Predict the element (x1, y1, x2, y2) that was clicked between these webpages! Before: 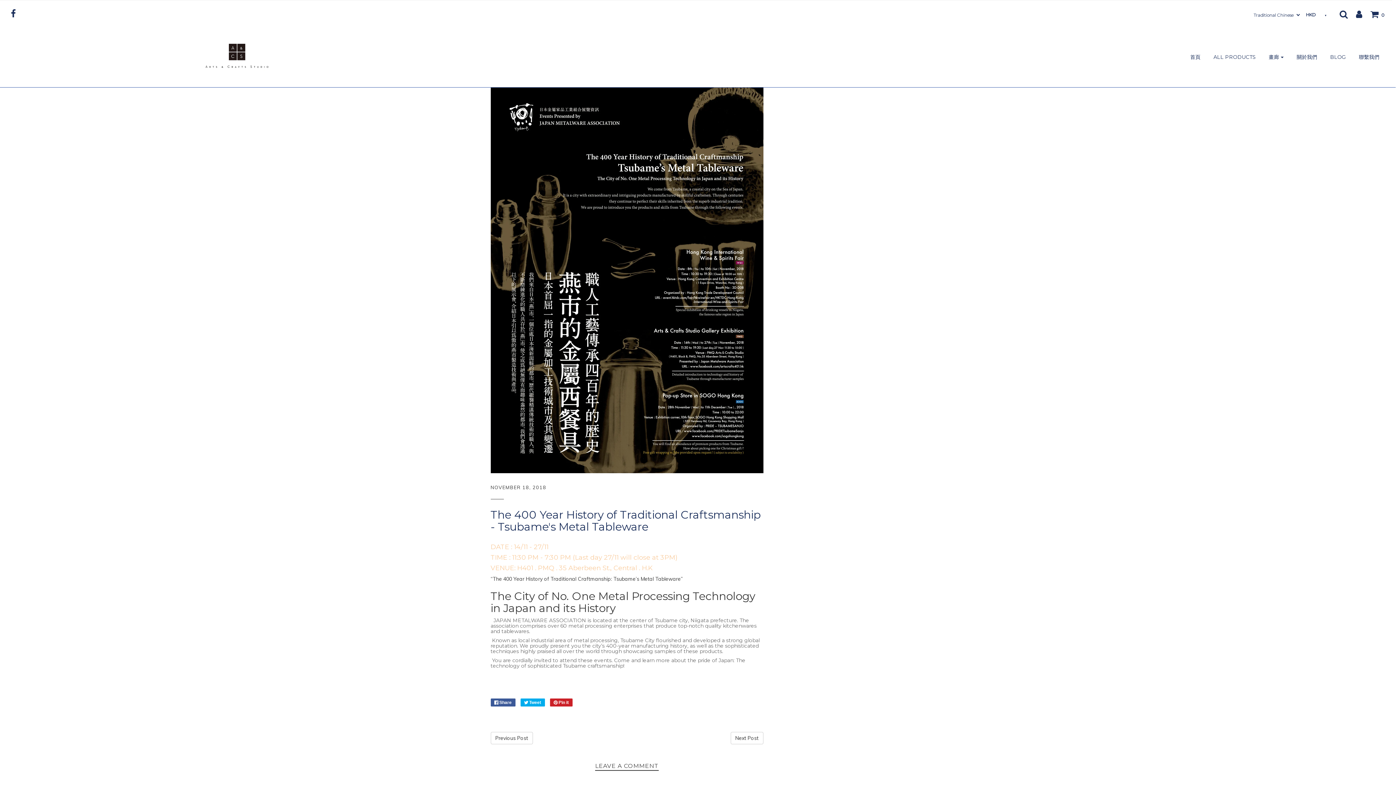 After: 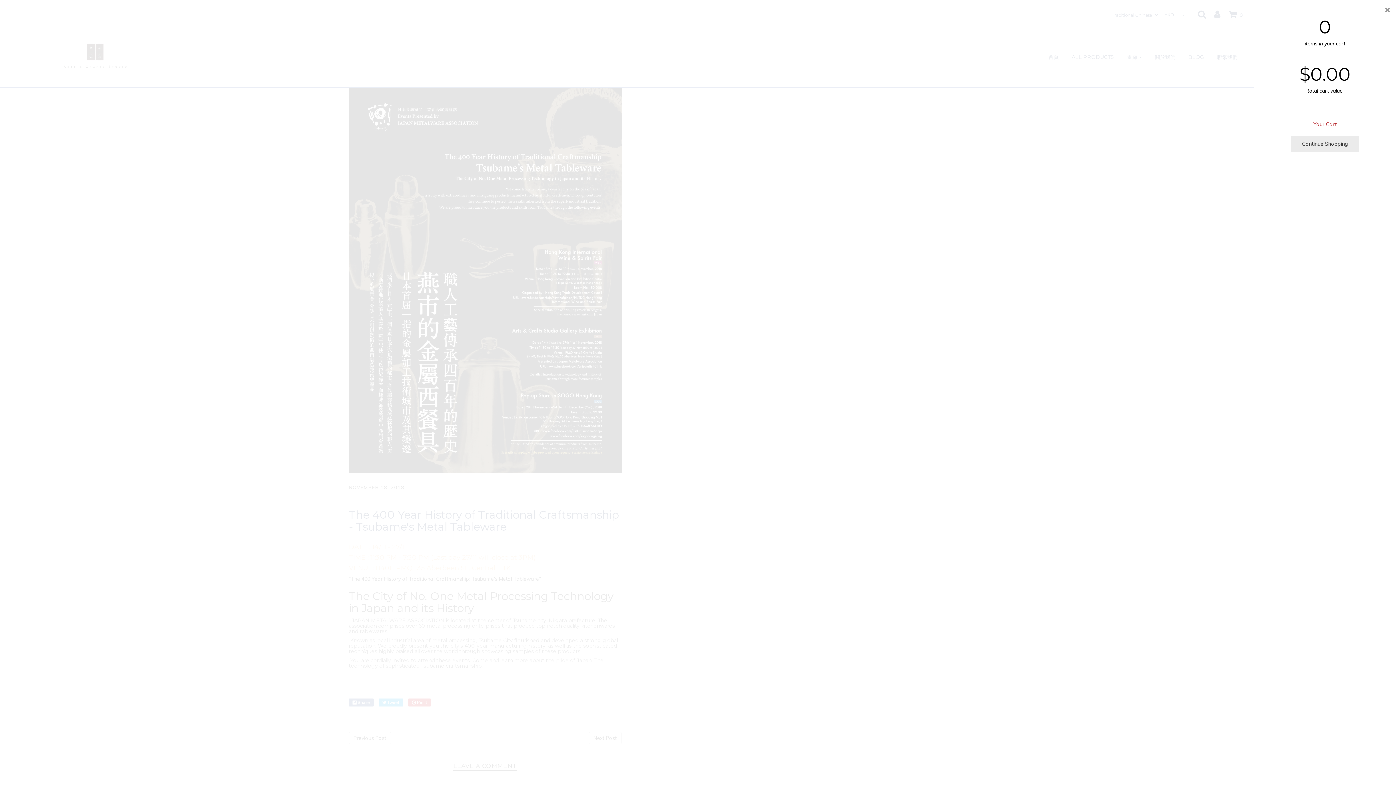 Action: label:  0 bbox: (1363, 9, 1385, 18)